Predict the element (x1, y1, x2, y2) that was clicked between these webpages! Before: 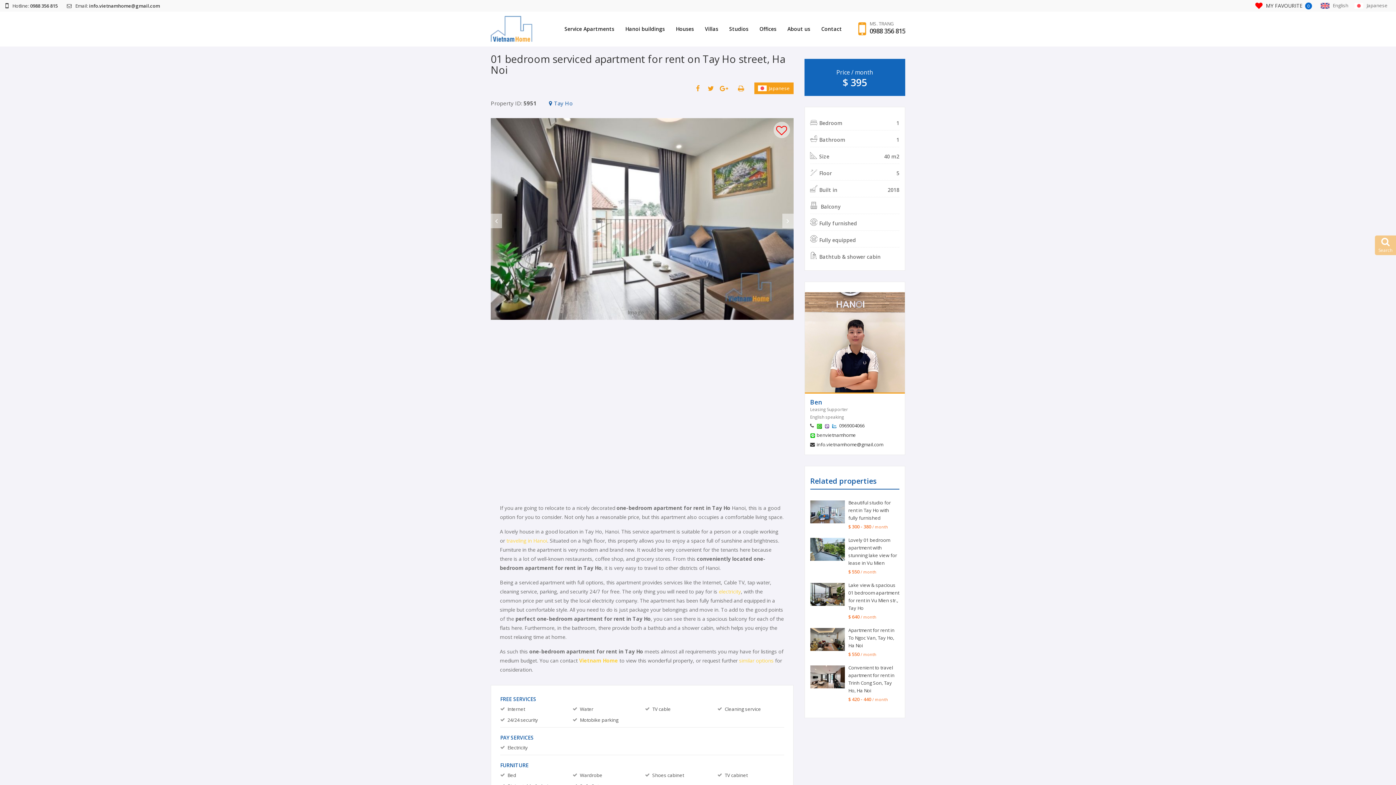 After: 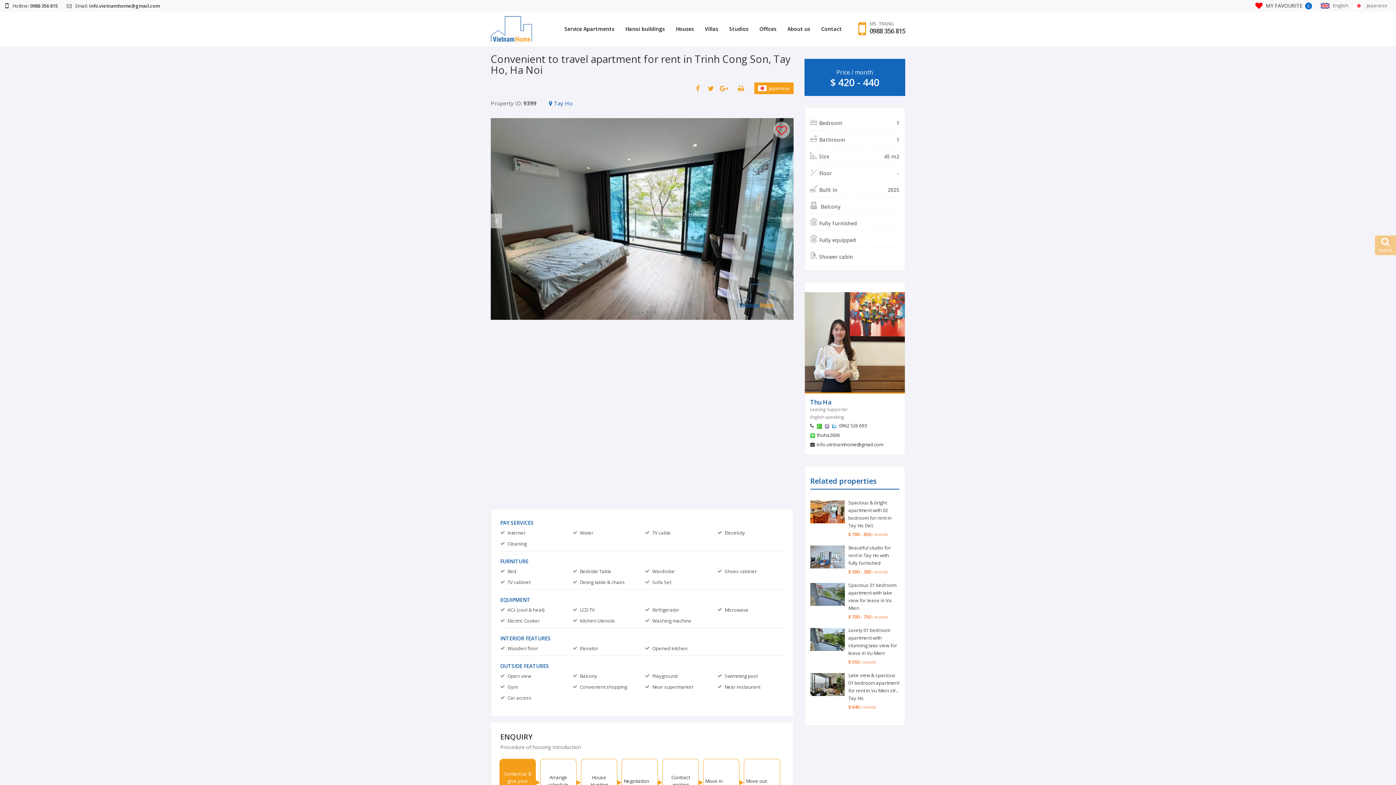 Action: bbox: (810, 665, 844, 688)